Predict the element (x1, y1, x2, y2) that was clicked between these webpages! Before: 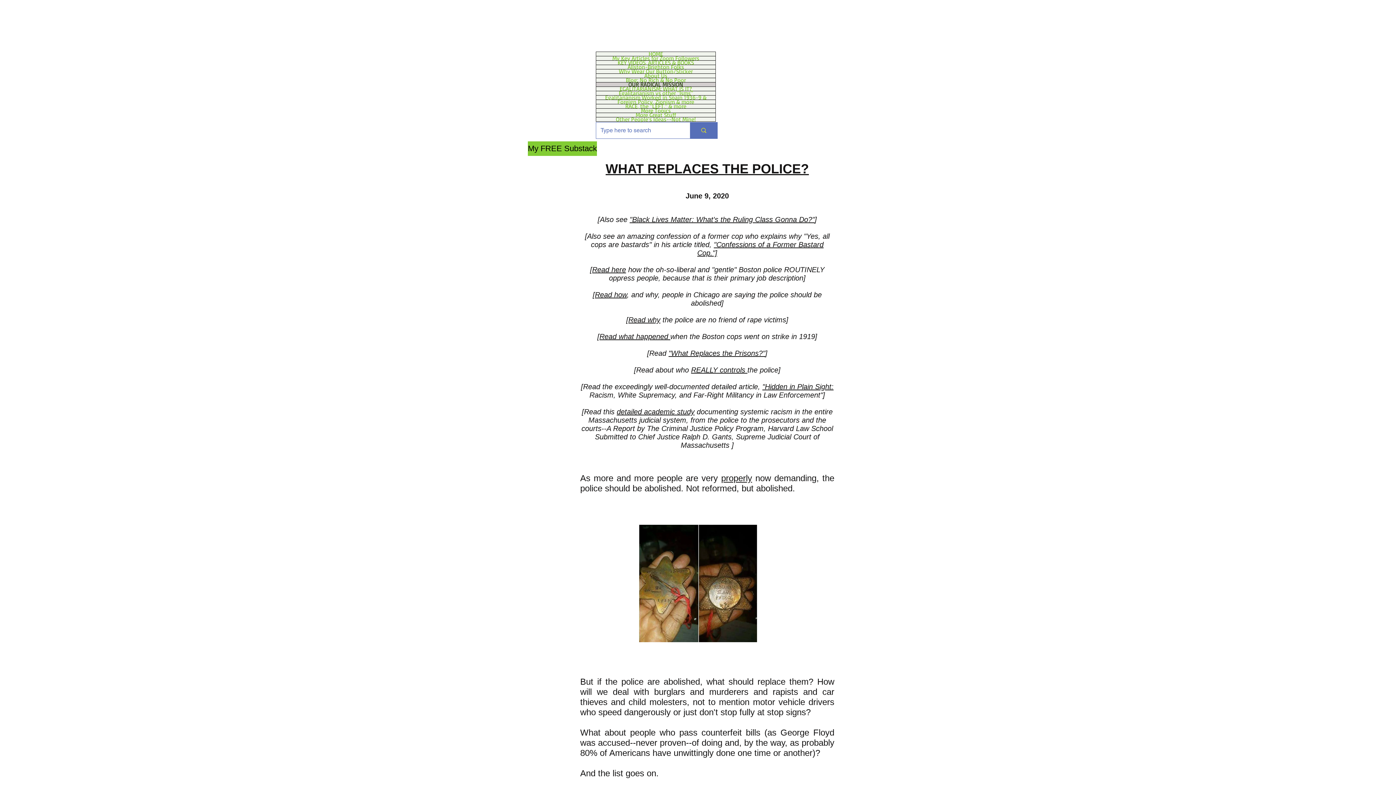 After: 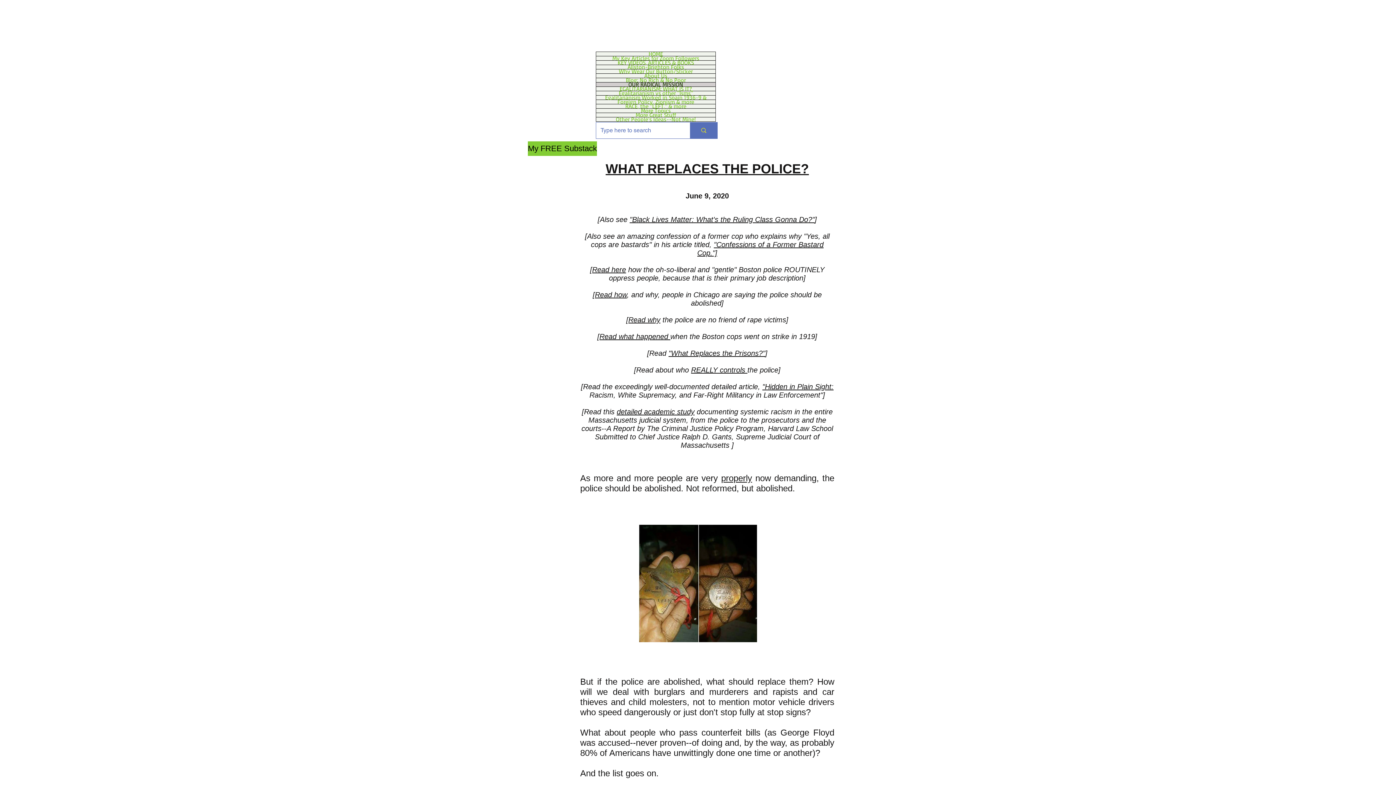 Action: bbox: (676, 366, 778, 374) label: who REALLY controls the police